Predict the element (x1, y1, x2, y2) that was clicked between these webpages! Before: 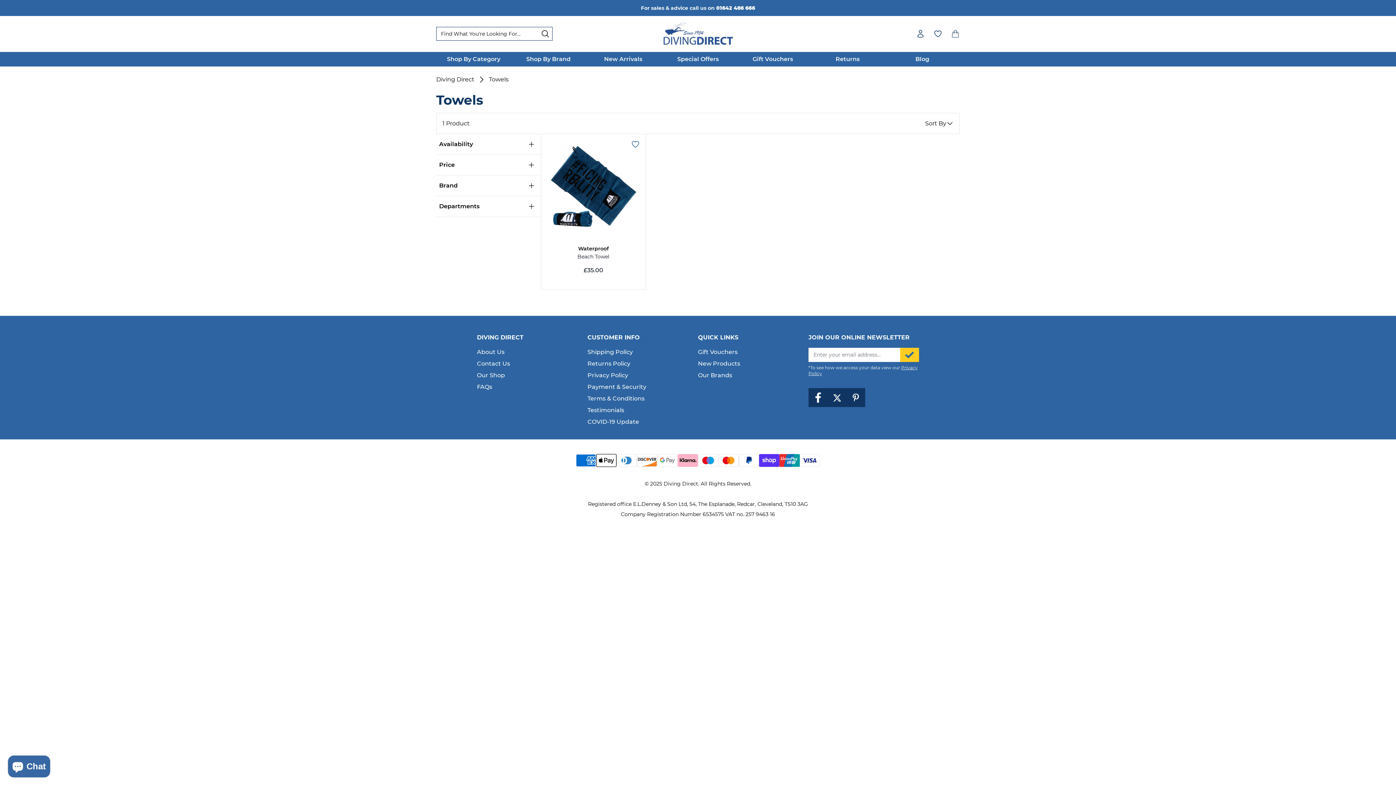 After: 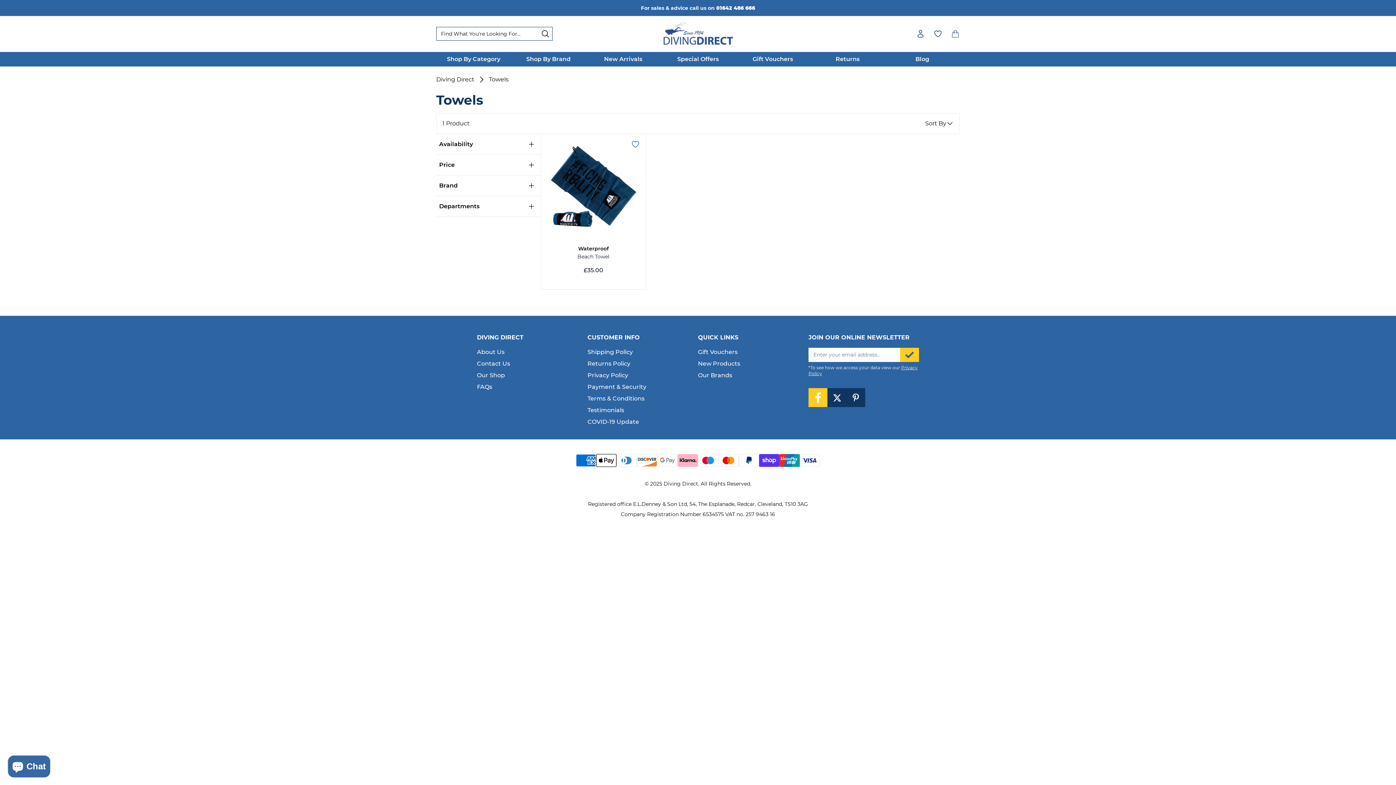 Action: bbox: (808, 388, 827, 407)